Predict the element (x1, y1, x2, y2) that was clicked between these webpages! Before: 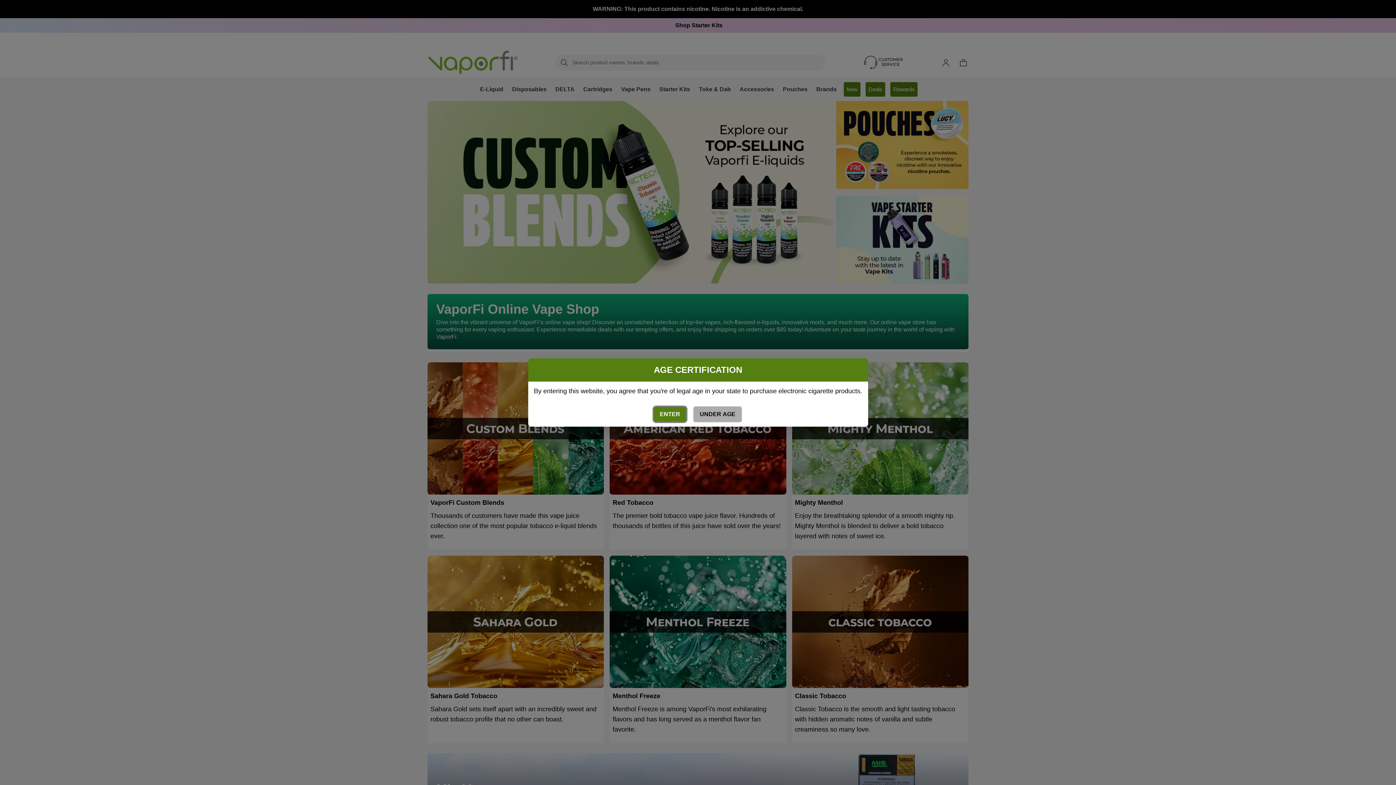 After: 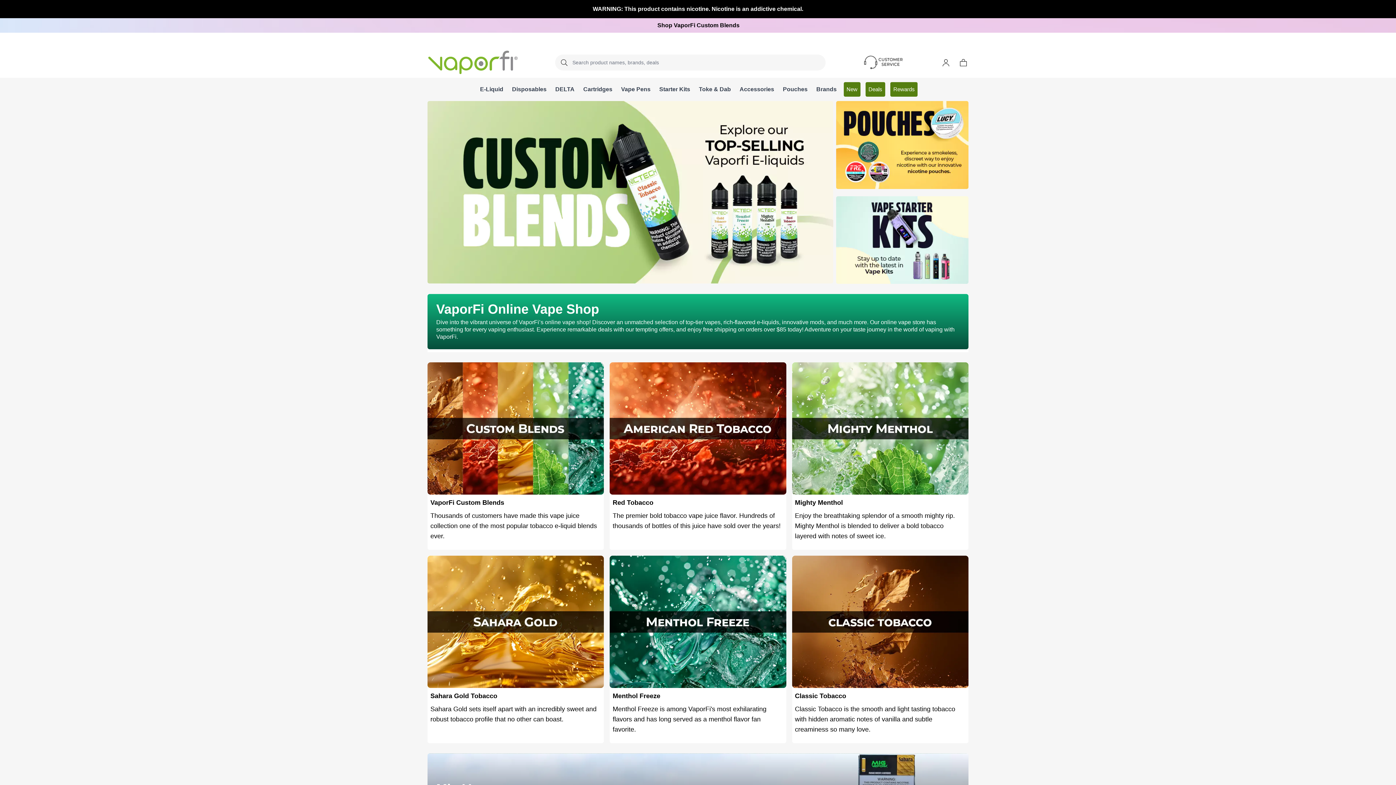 Action: bbox: (654, 407, 686, 421) label: ENTER